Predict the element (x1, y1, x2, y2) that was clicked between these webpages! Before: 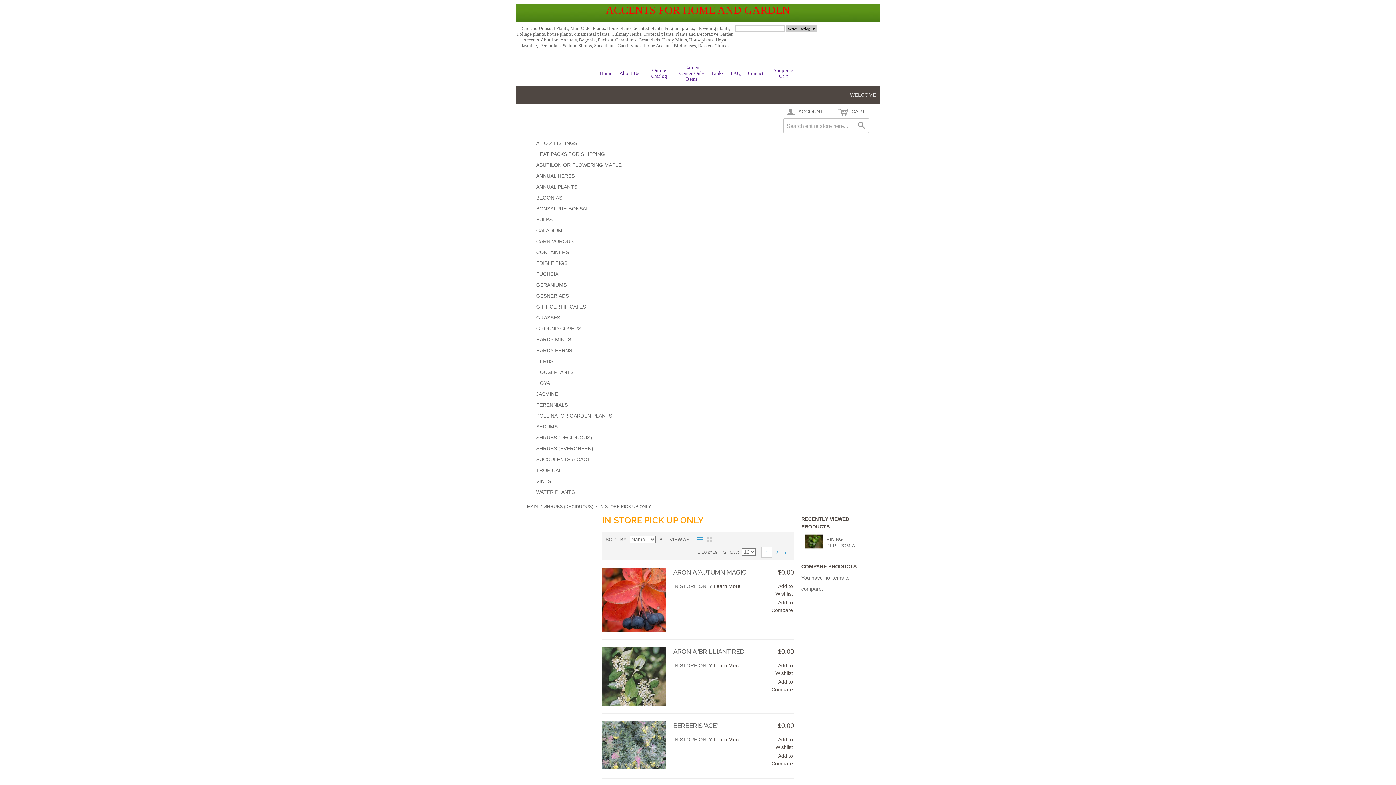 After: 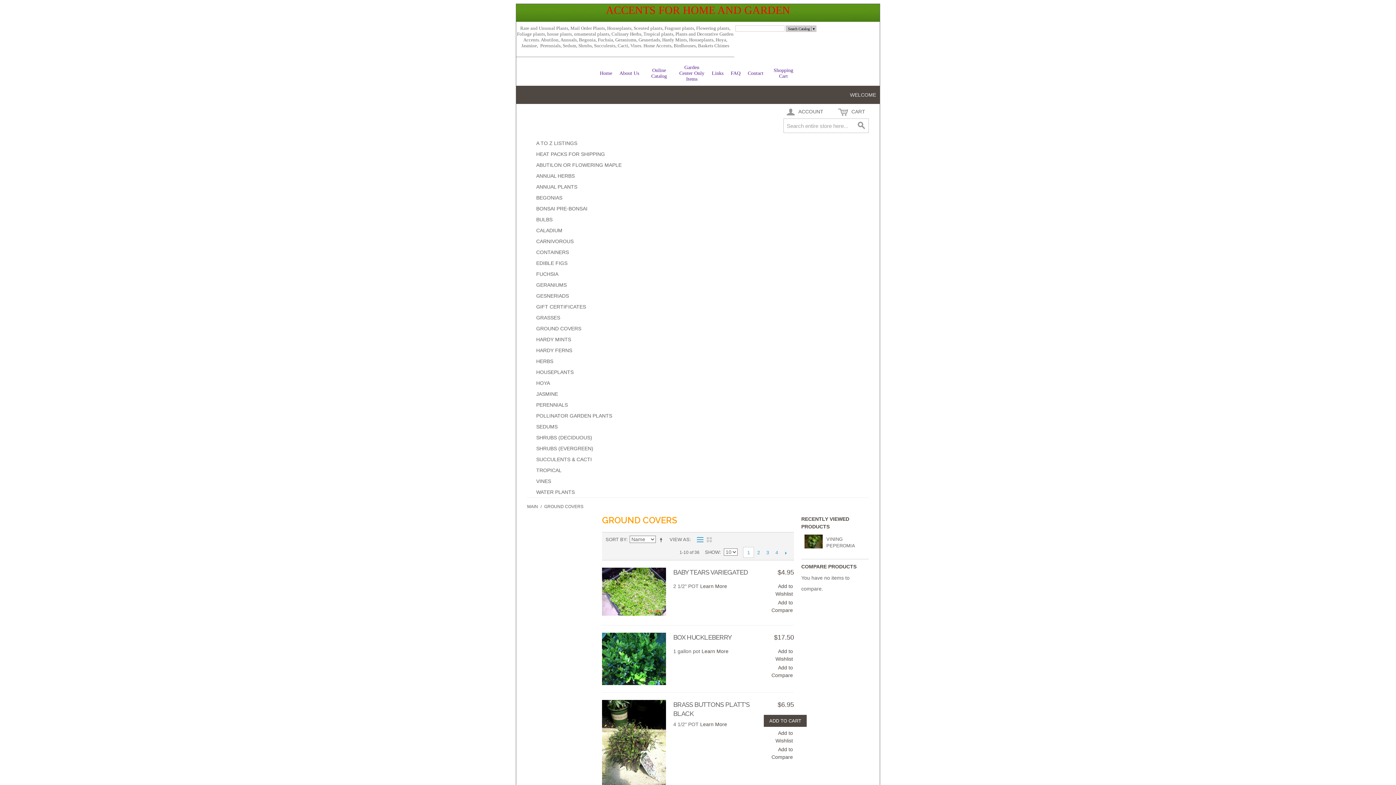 Action: label: GROUND COVERS bbox: (527, 323, 890, 334)